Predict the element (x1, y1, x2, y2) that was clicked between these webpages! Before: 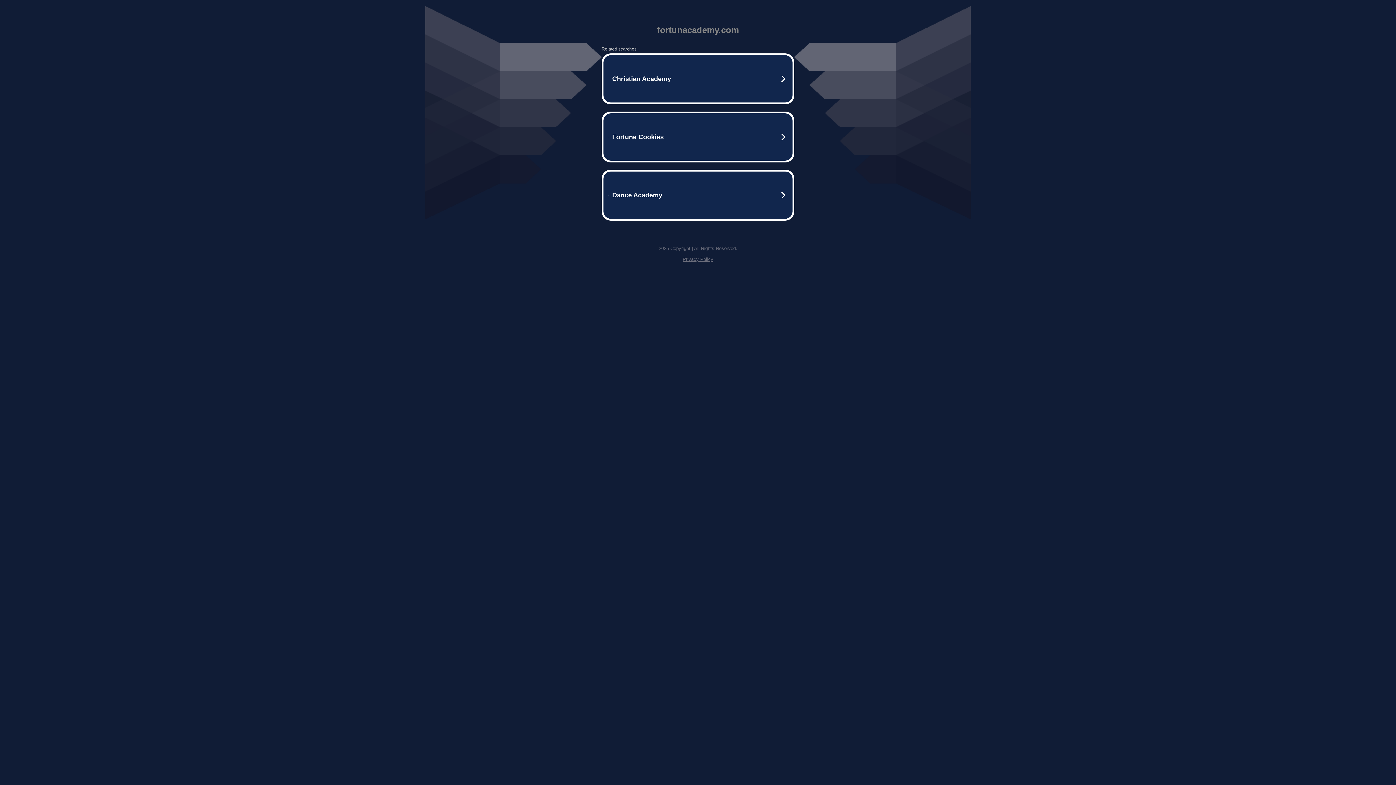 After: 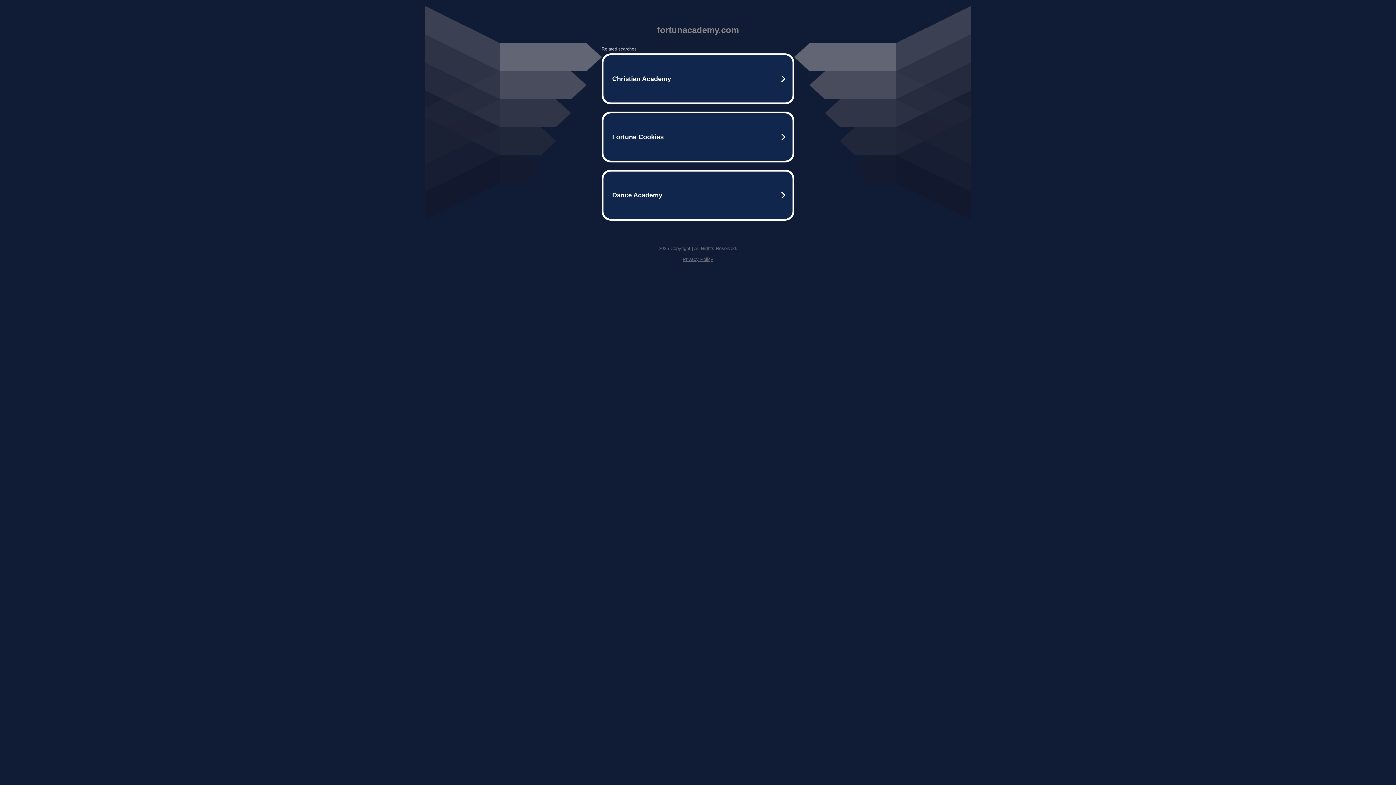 Action: bbox: (682, 256, 713, 262) label: Privacy Policy